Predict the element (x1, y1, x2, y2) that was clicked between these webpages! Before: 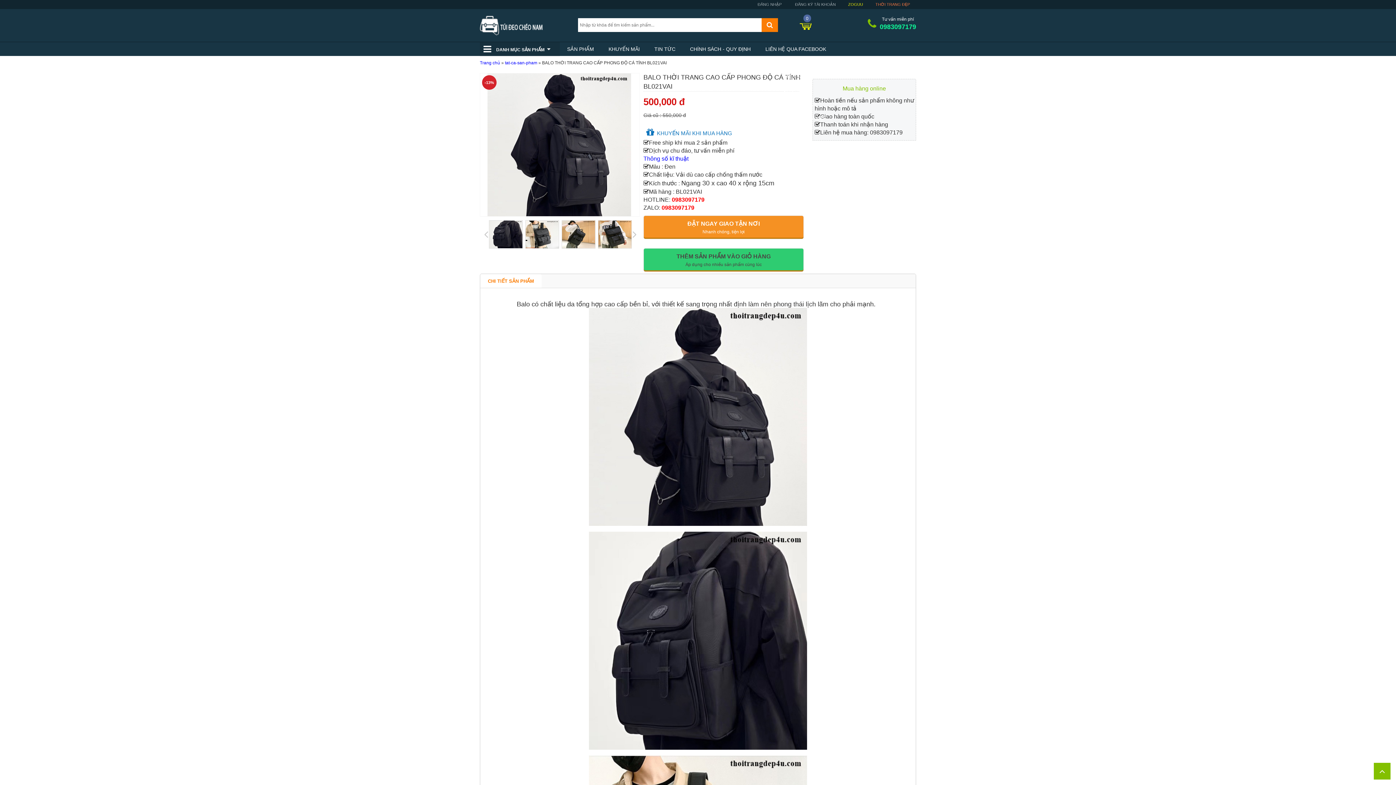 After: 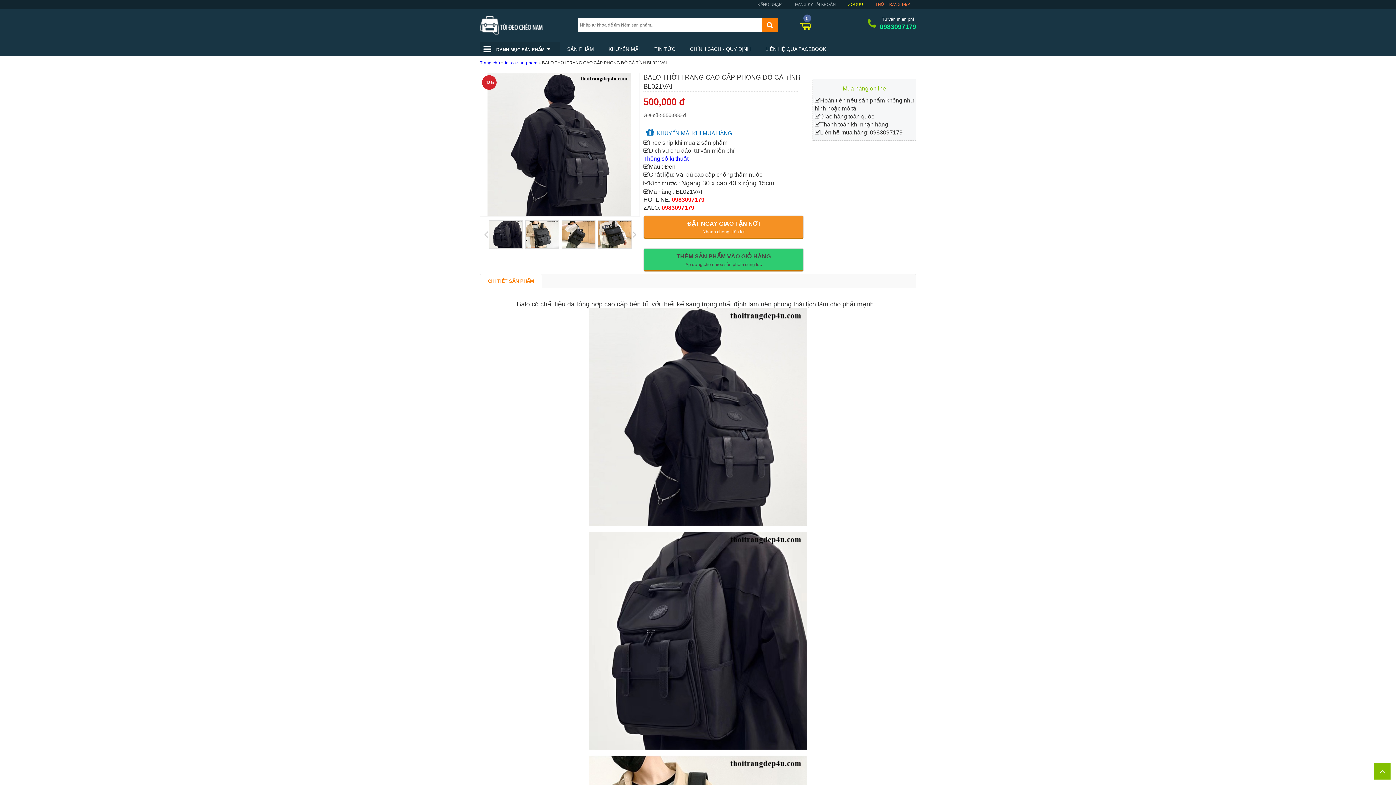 Action: bbox: (487, 212, 631, 217)